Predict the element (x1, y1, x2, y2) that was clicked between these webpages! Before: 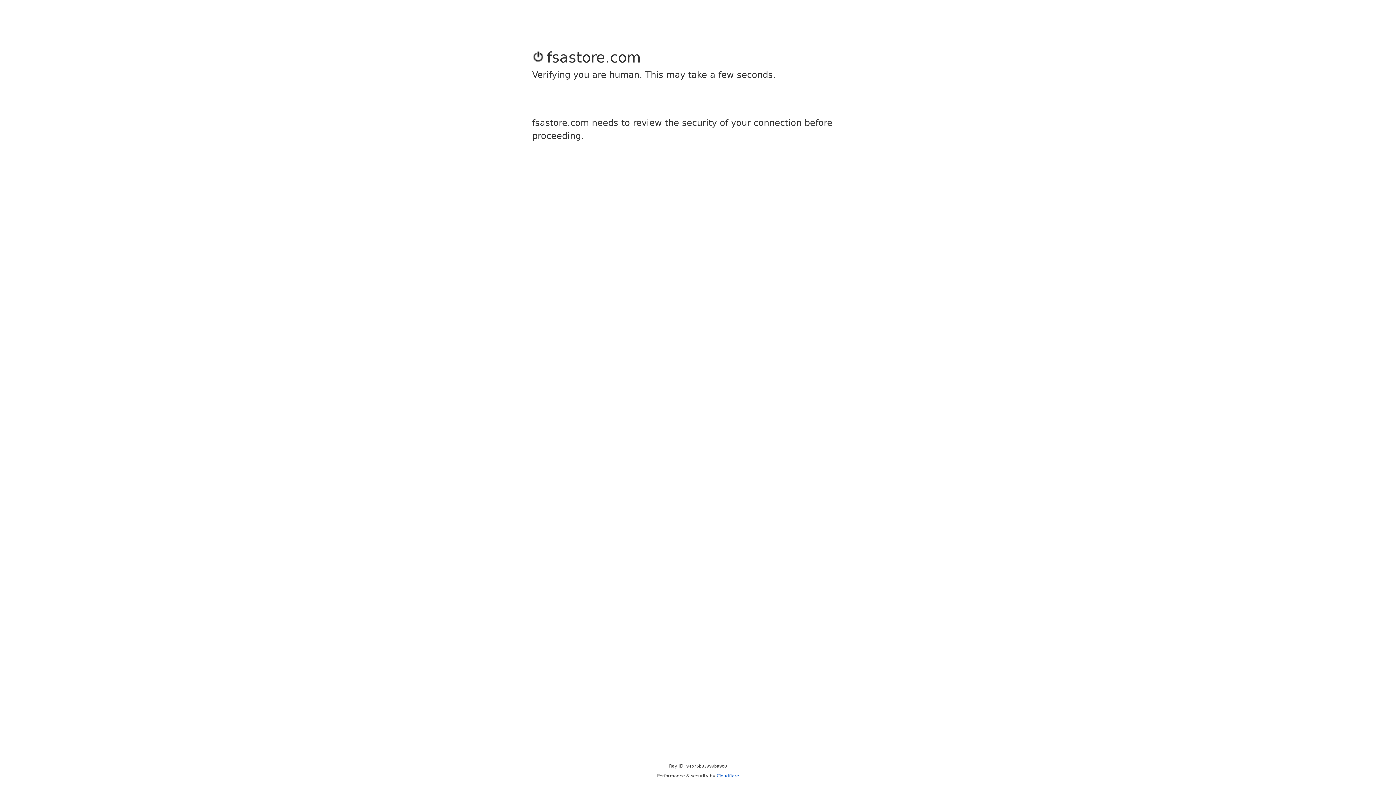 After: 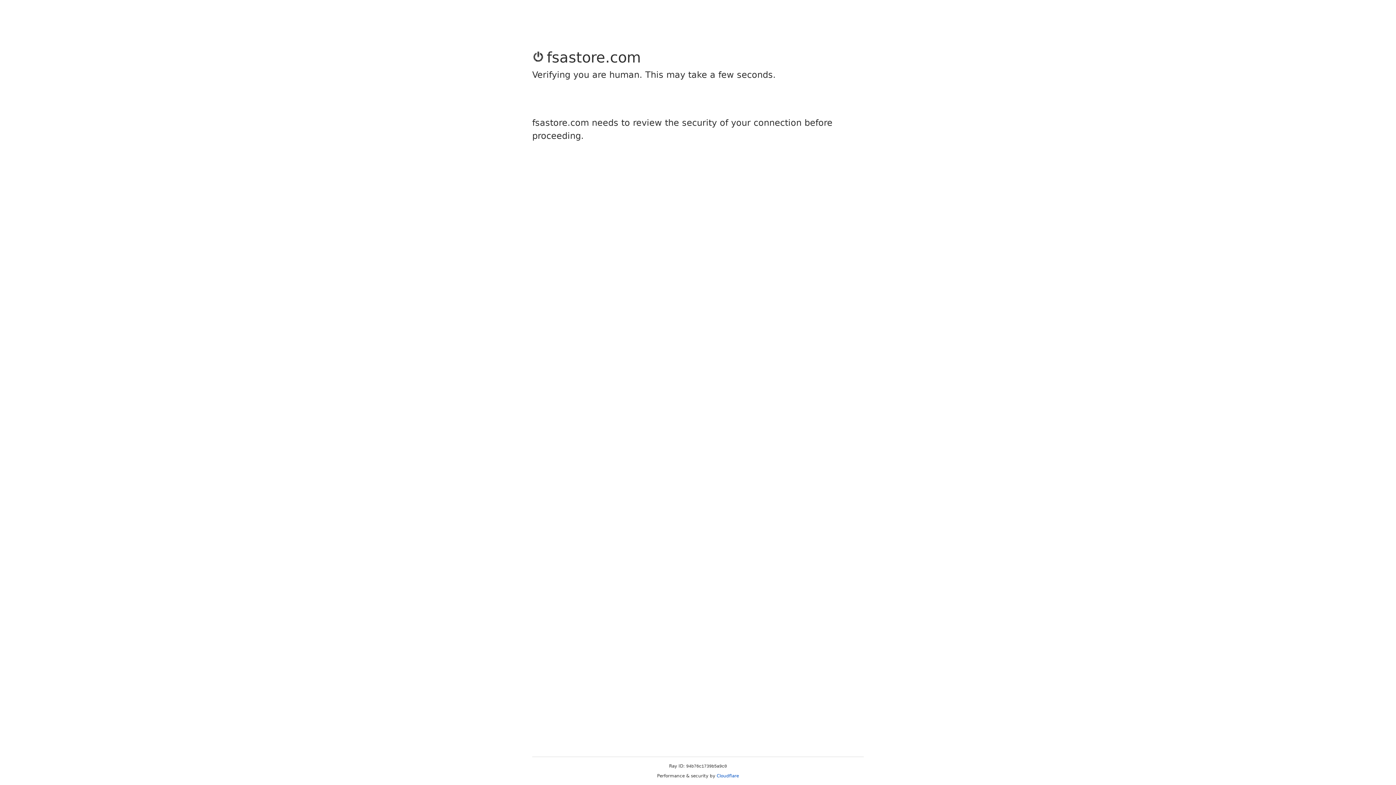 Action: label: Cloudflare bbox: (716, 773, 739, 778)